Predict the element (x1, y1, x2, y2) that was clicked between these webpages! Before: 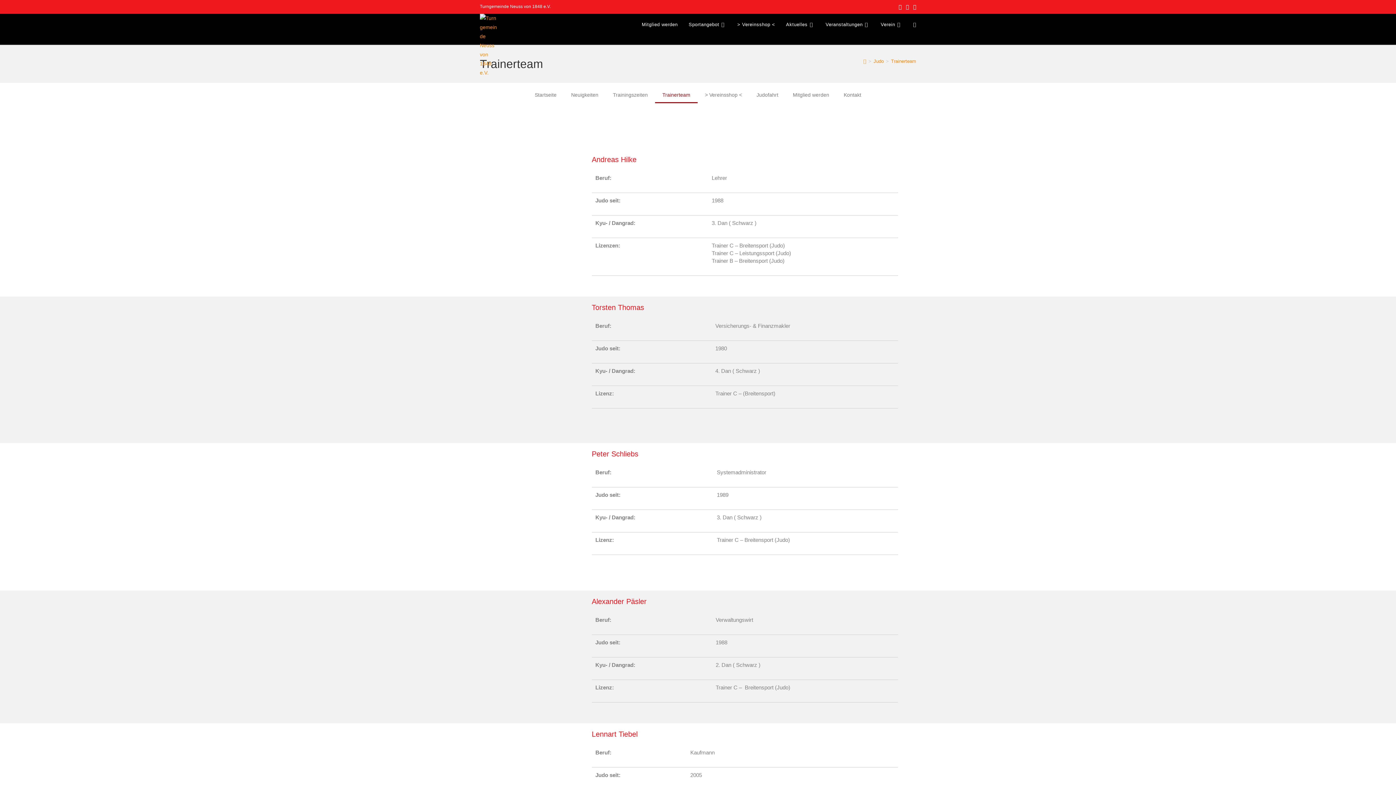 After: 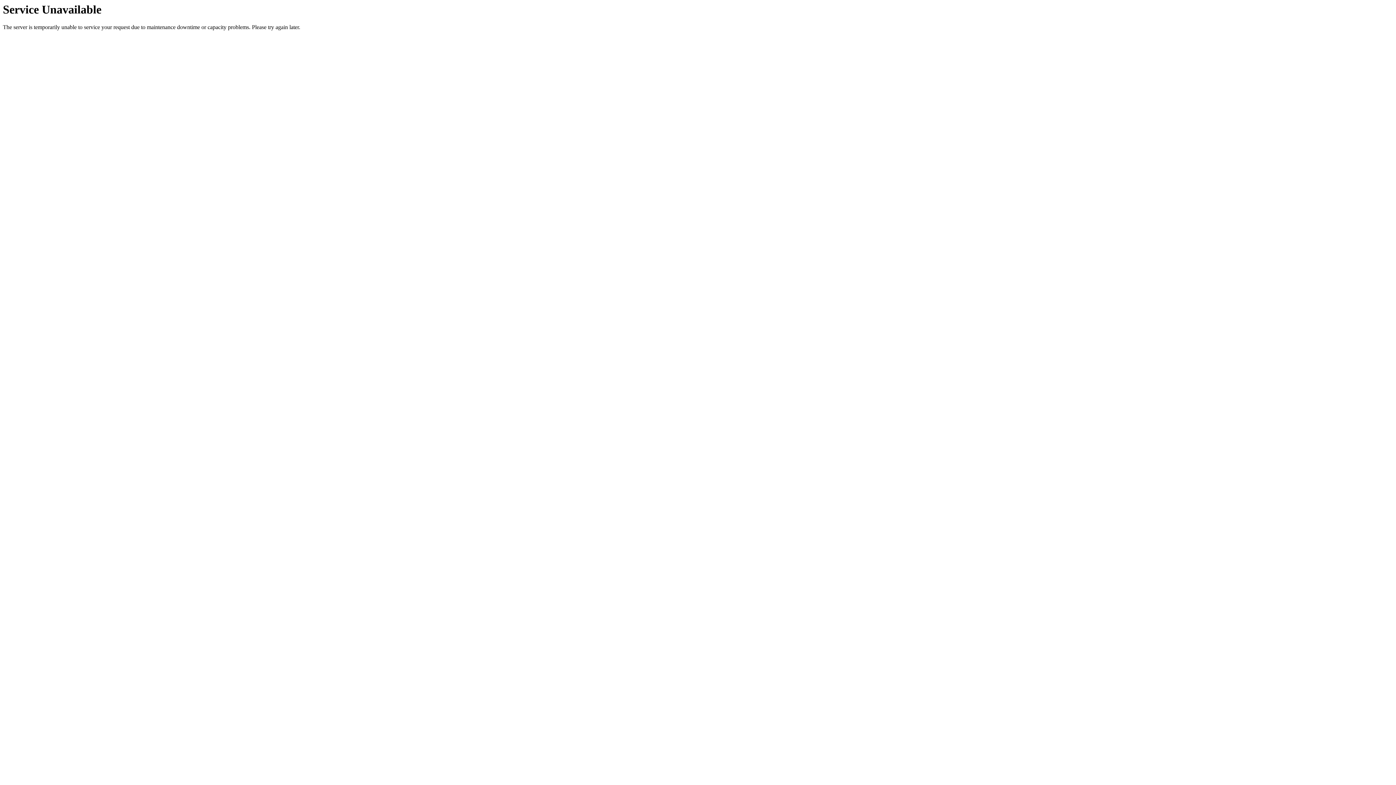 Action: bbox: (697, 86, 749, 103) label: > Vereinsshop <